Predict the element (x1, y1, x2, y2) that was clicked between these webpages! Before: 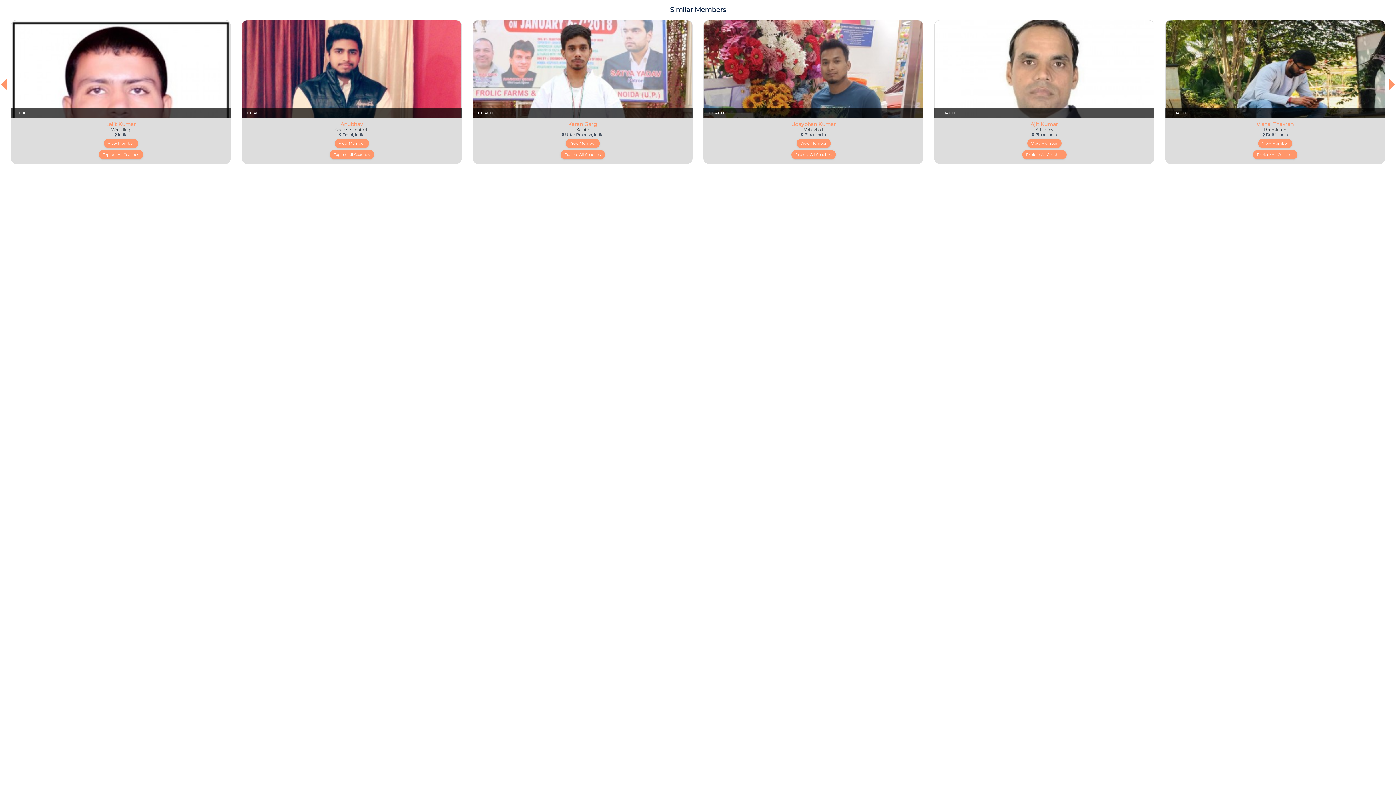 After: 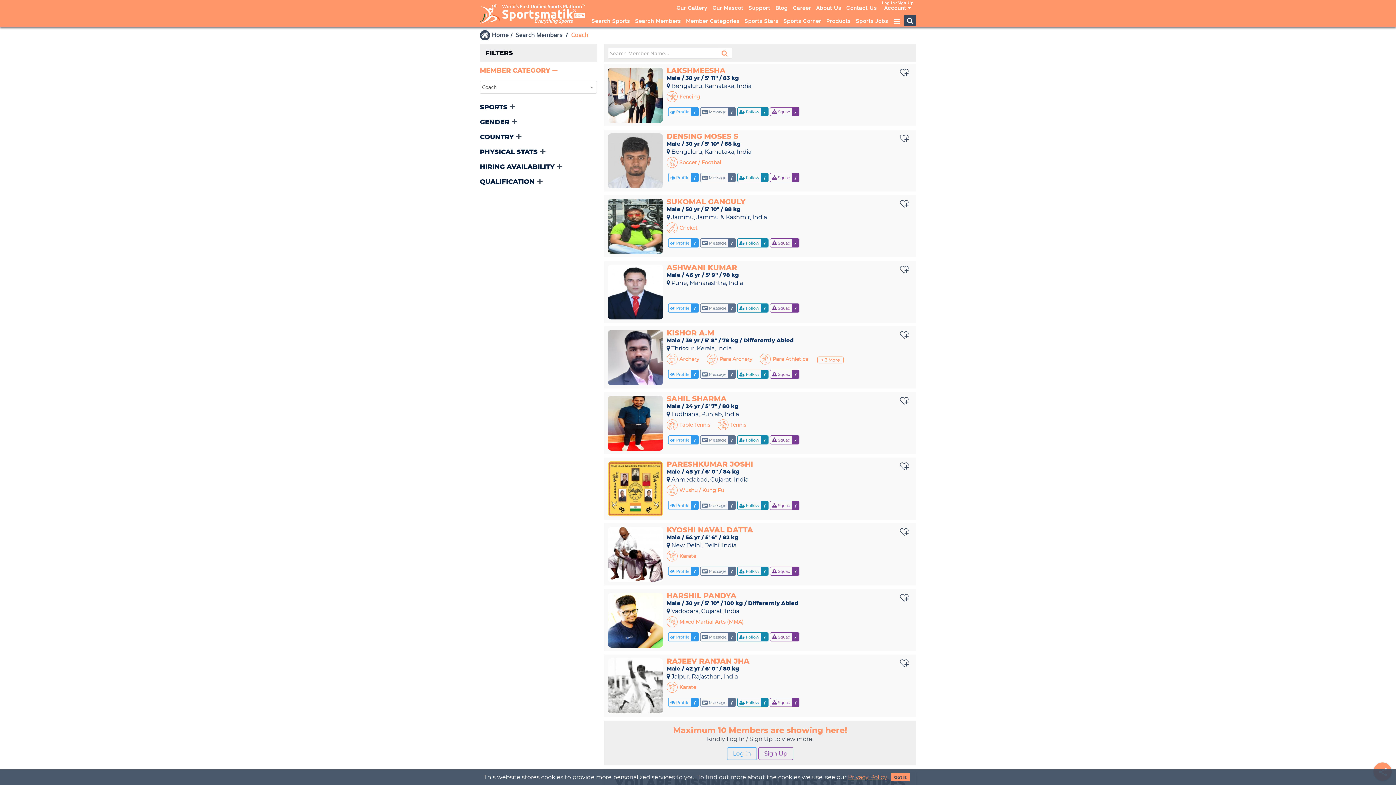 Action: label: Explore All Coaches bbox: (560, 150, 604, 159)